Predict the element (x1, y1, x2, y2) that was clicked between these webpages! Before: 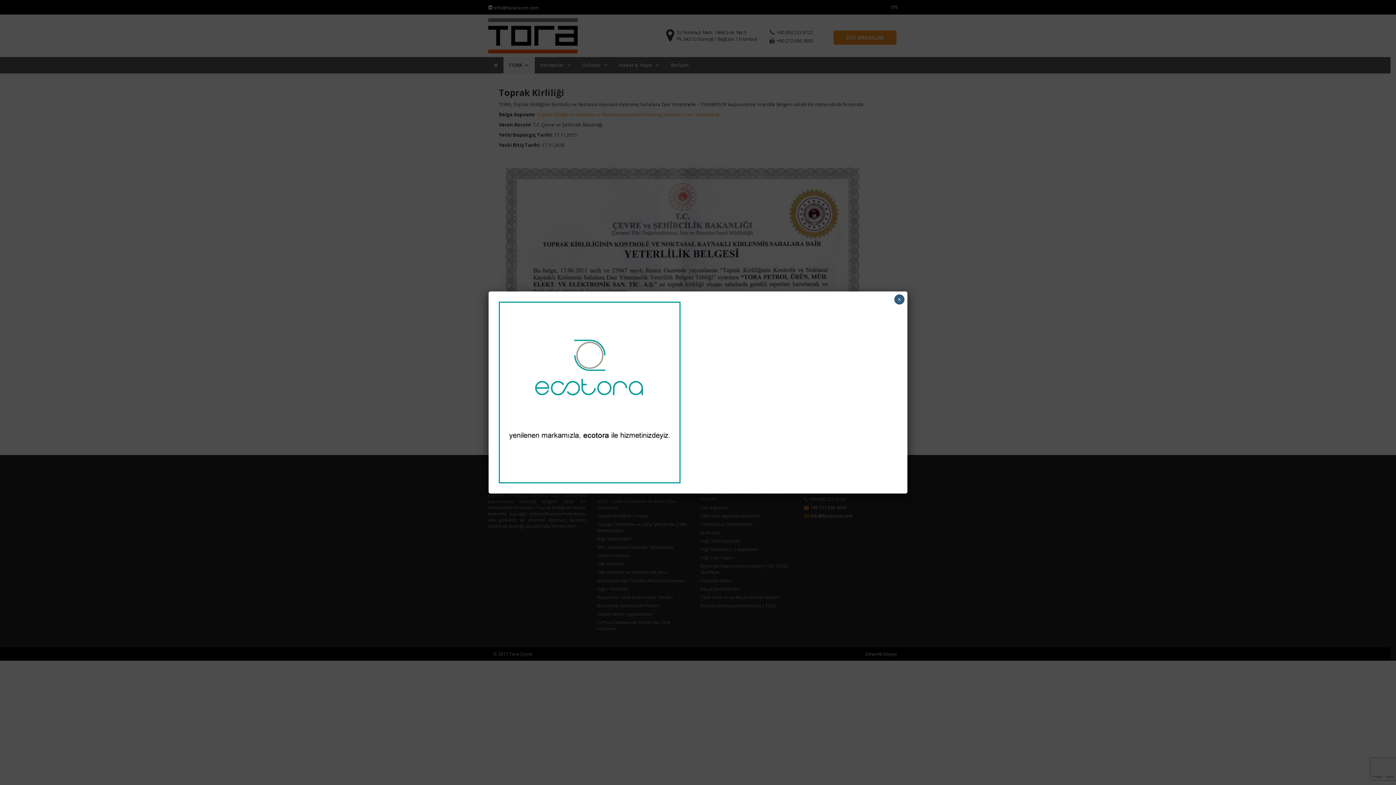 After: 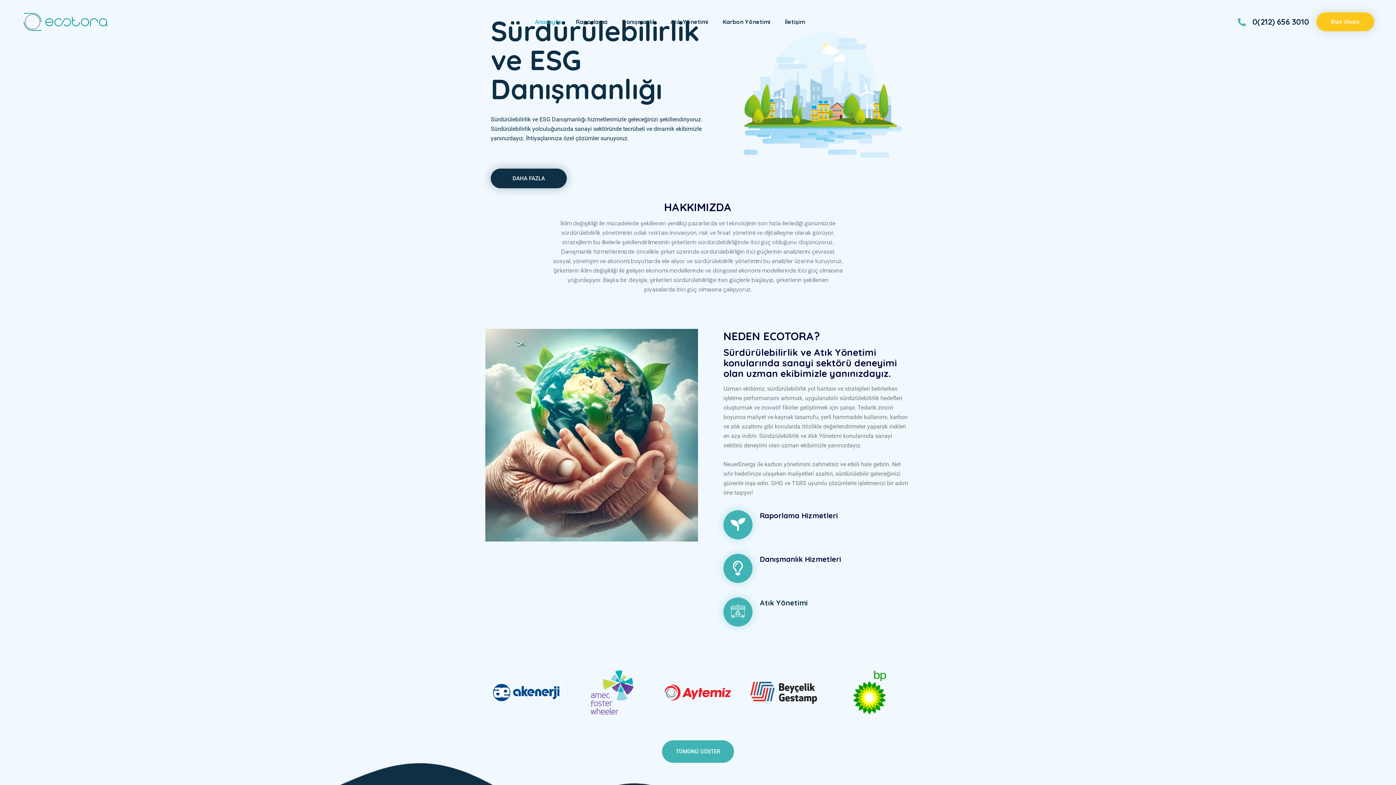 Action: bbox: (498, 388, 680, 396)